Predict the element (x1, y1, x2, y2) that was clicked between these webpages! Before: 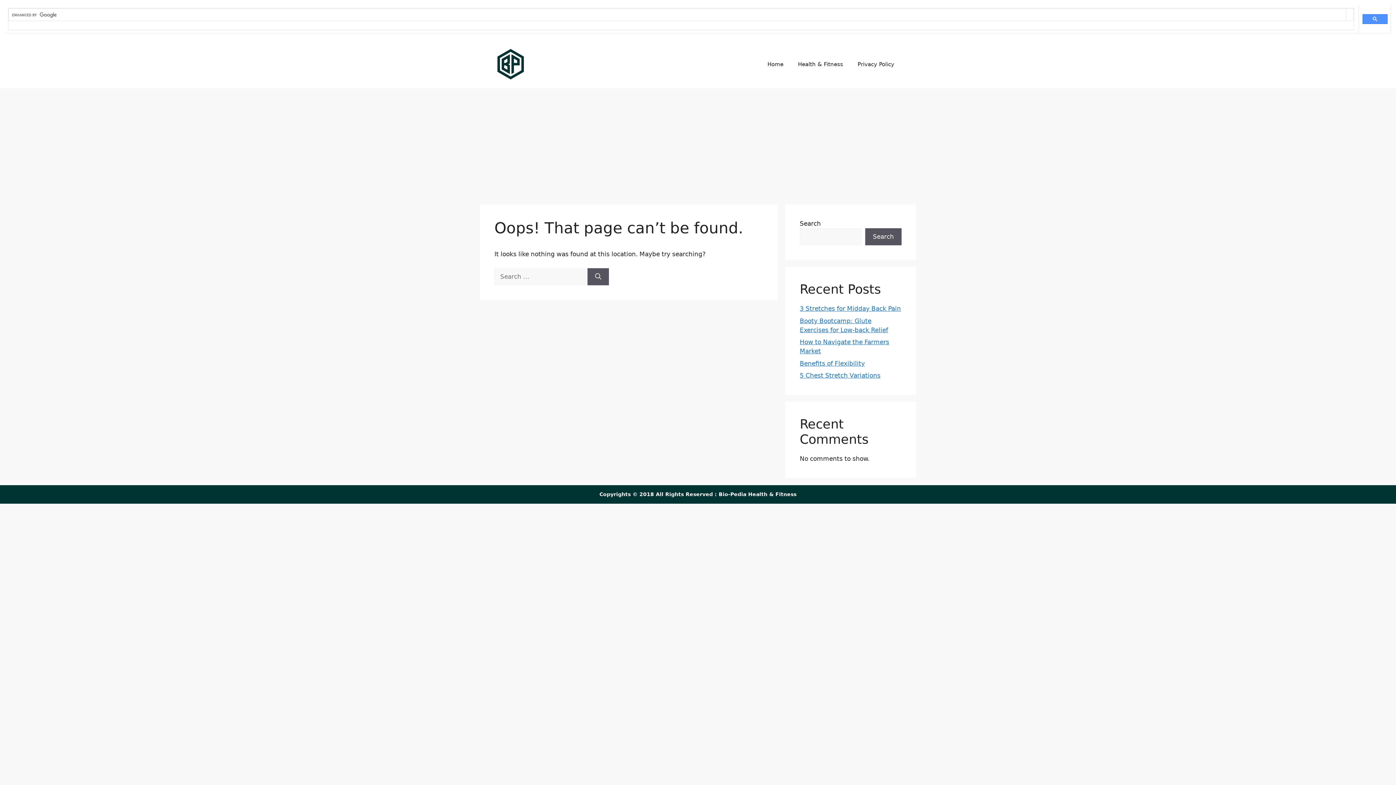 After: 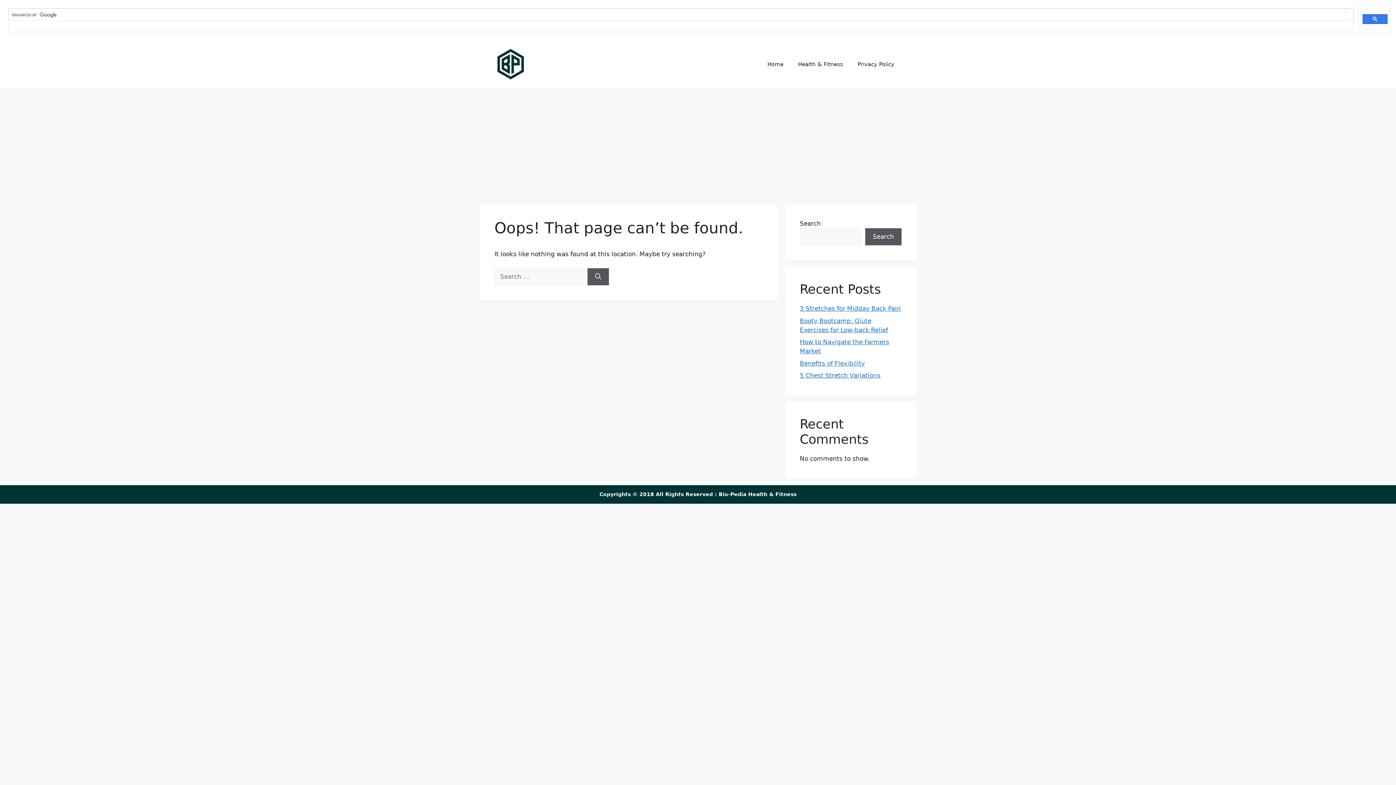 Action: bbox: (1362, 14, 1388, 24)